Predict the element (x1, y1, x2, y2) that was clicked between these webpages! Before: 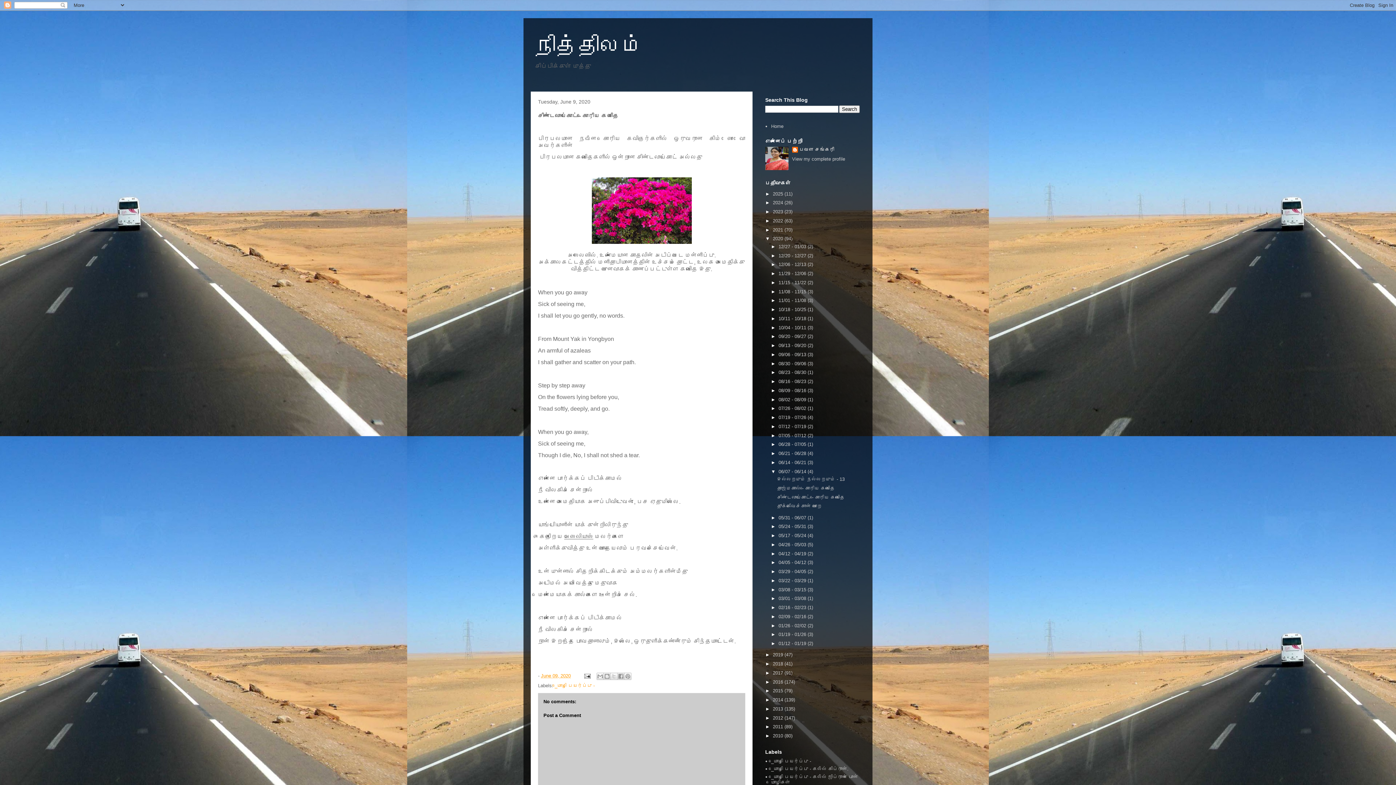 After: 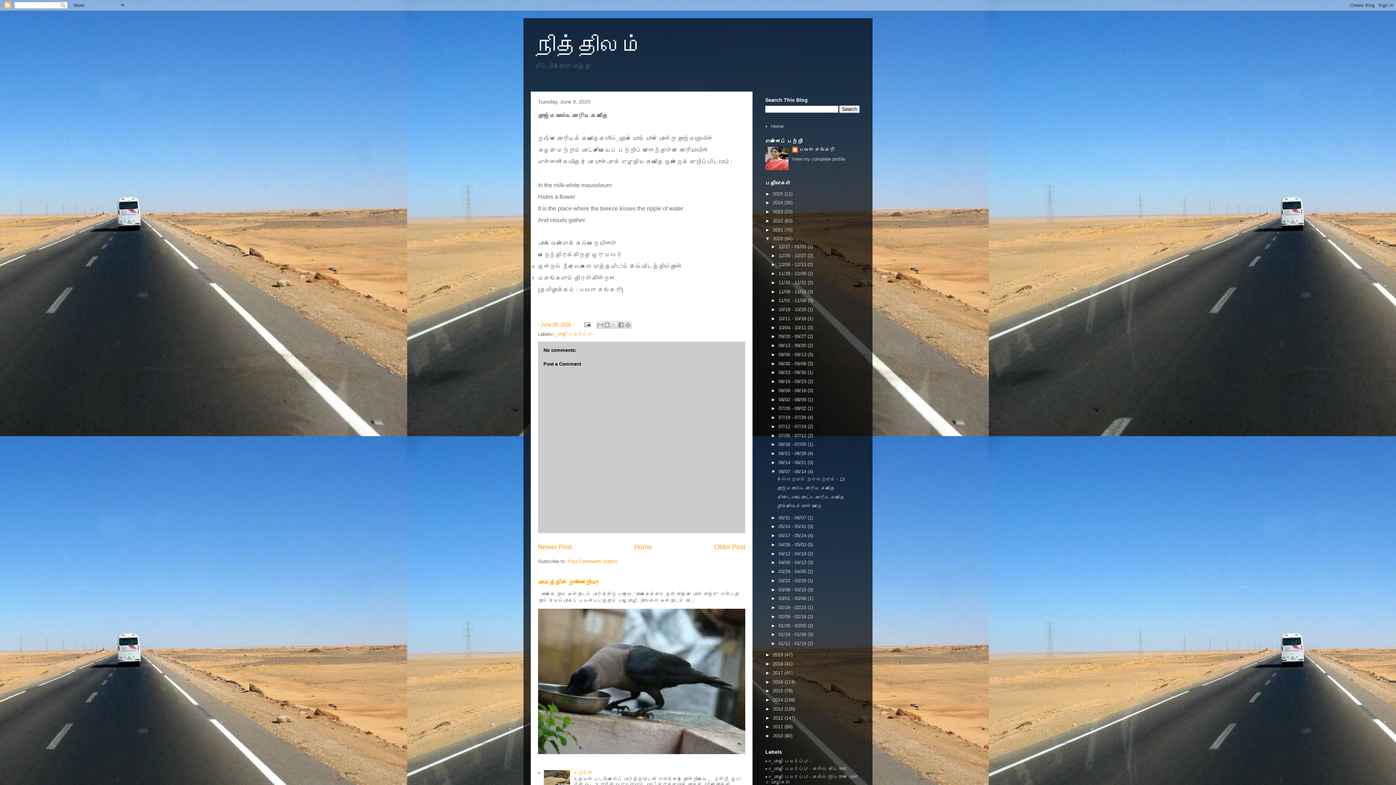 Action: bbox: (777, 485, 835, 491) label: தாஜ்மகால் - கொரிய கவிதை